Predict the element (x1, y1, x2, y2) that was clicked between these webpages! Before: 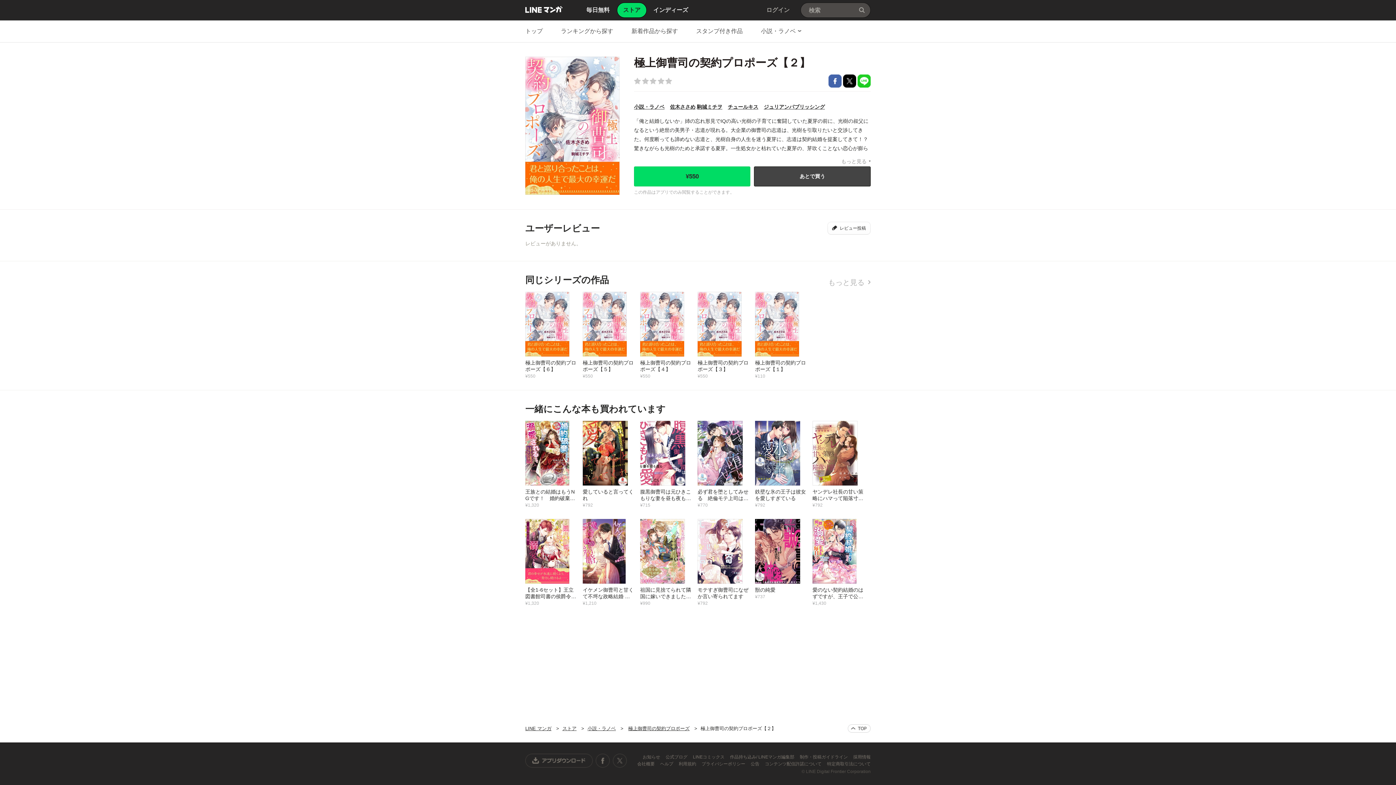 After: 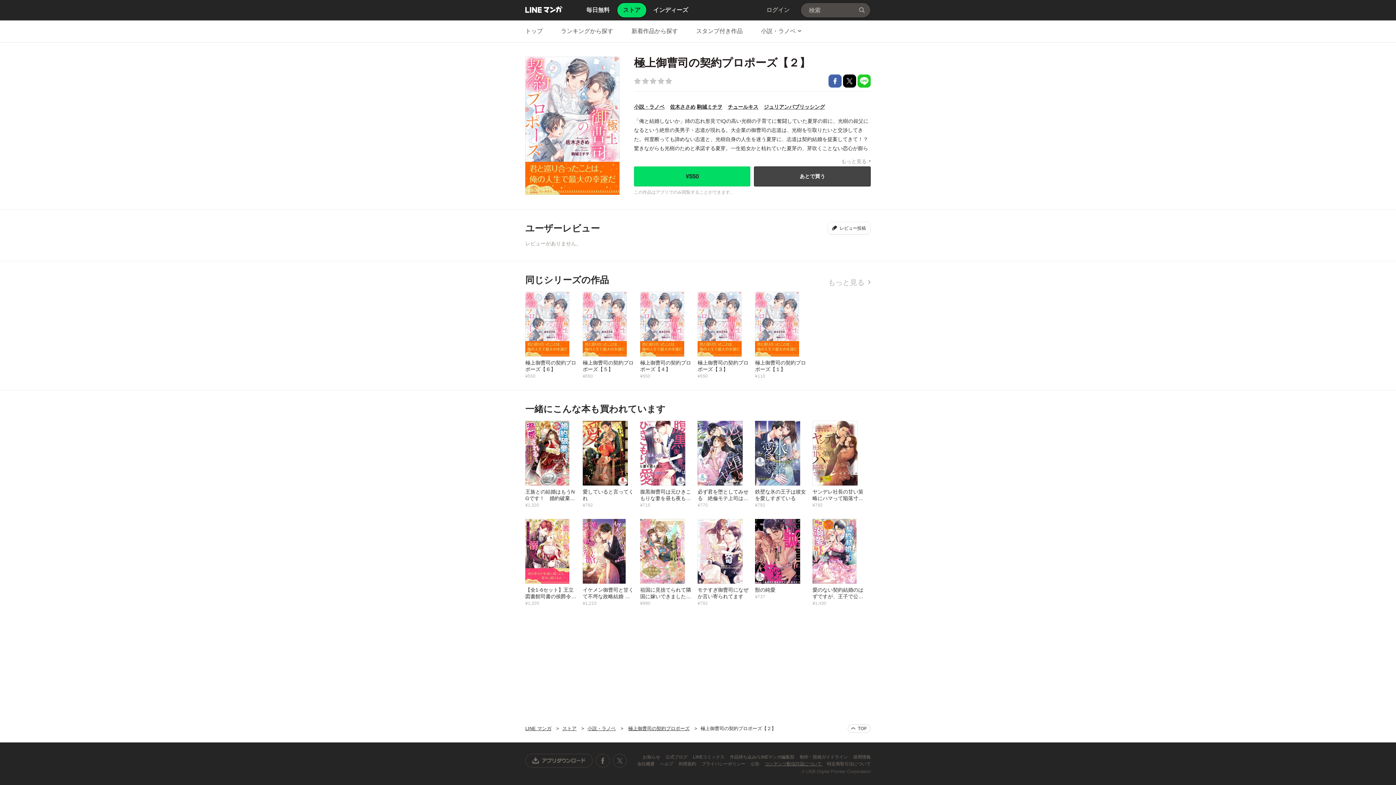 Action: bbox: (765, 761, 822, 766) label: コンテンツ配信許諾について 